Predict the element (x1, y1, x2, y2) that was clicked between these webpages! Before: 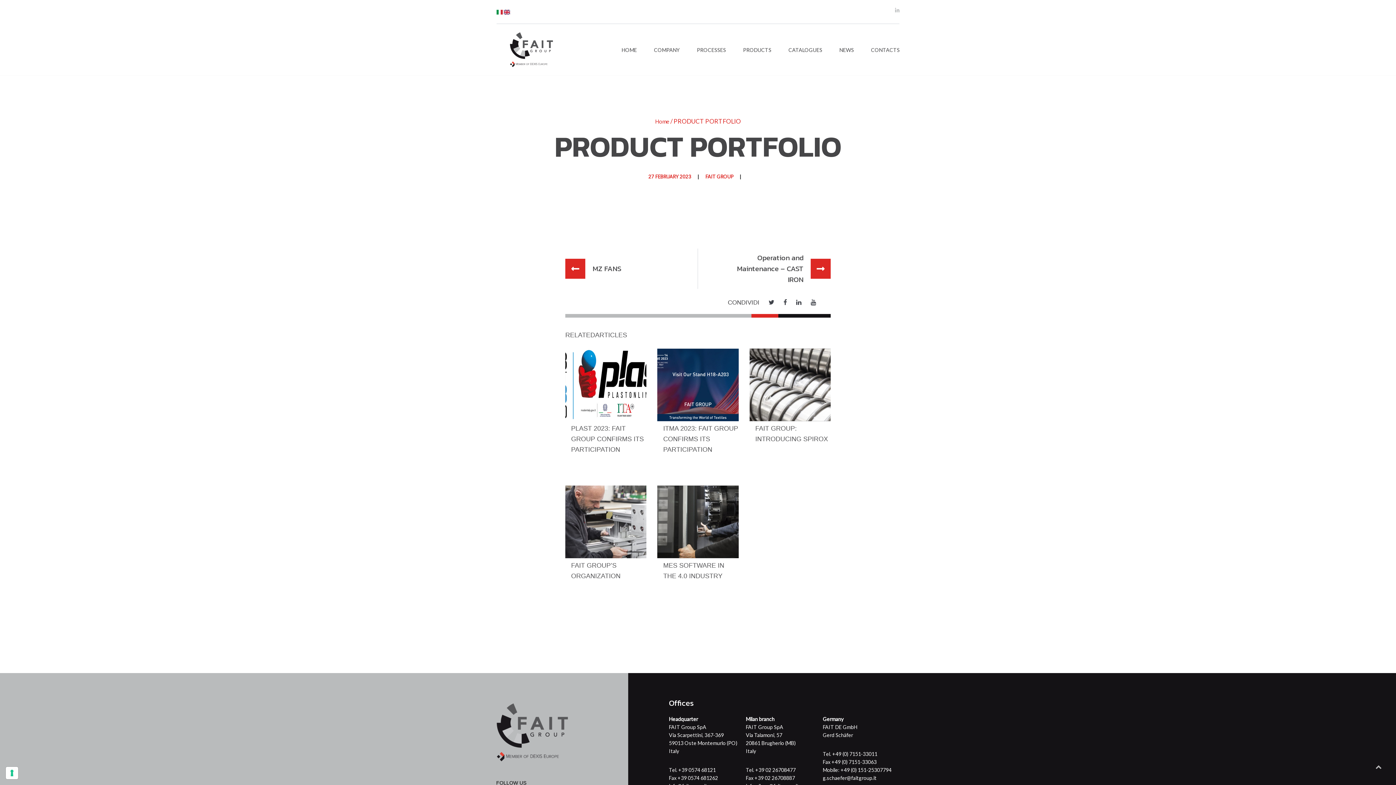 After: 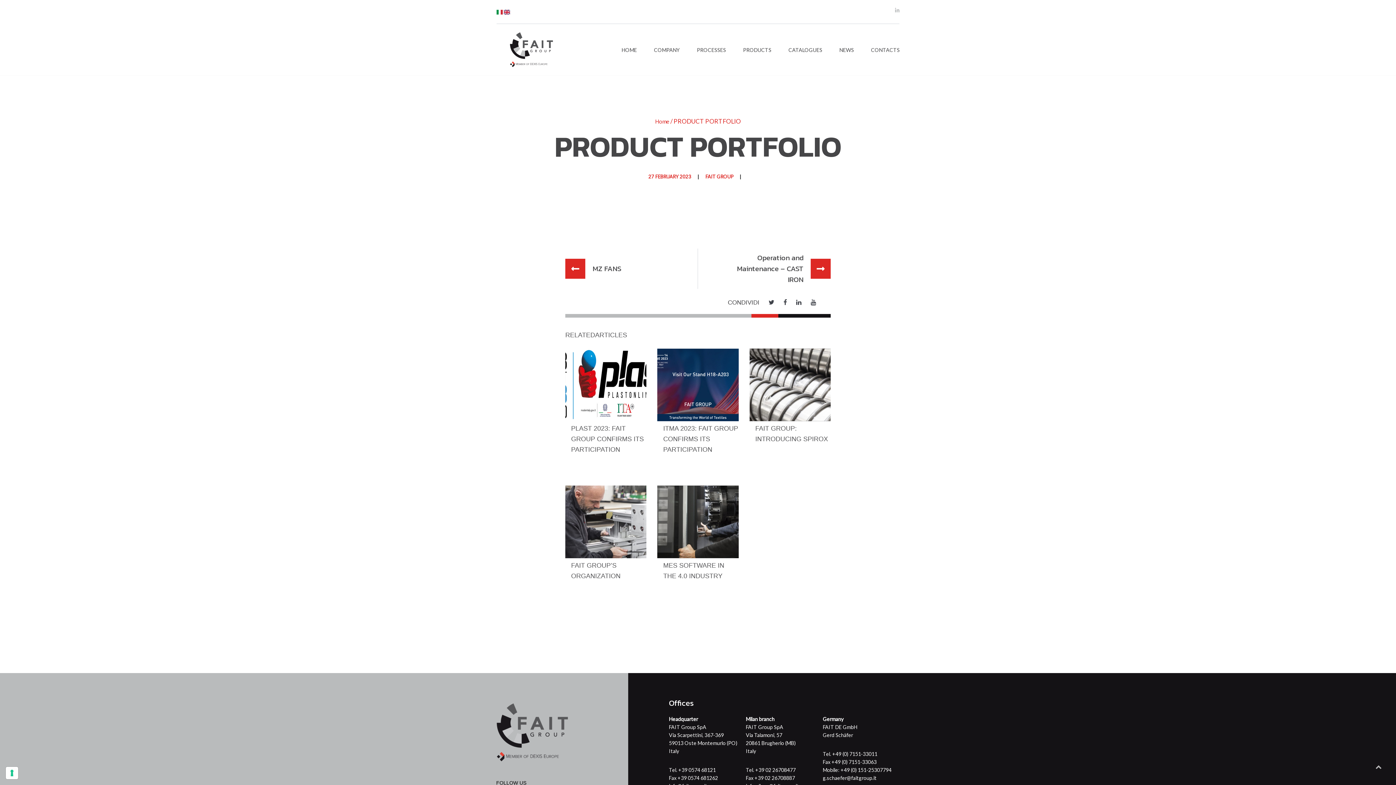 Action: label: g.schaefer@faitgroup.it bbox: (823, 775, 876, 781)